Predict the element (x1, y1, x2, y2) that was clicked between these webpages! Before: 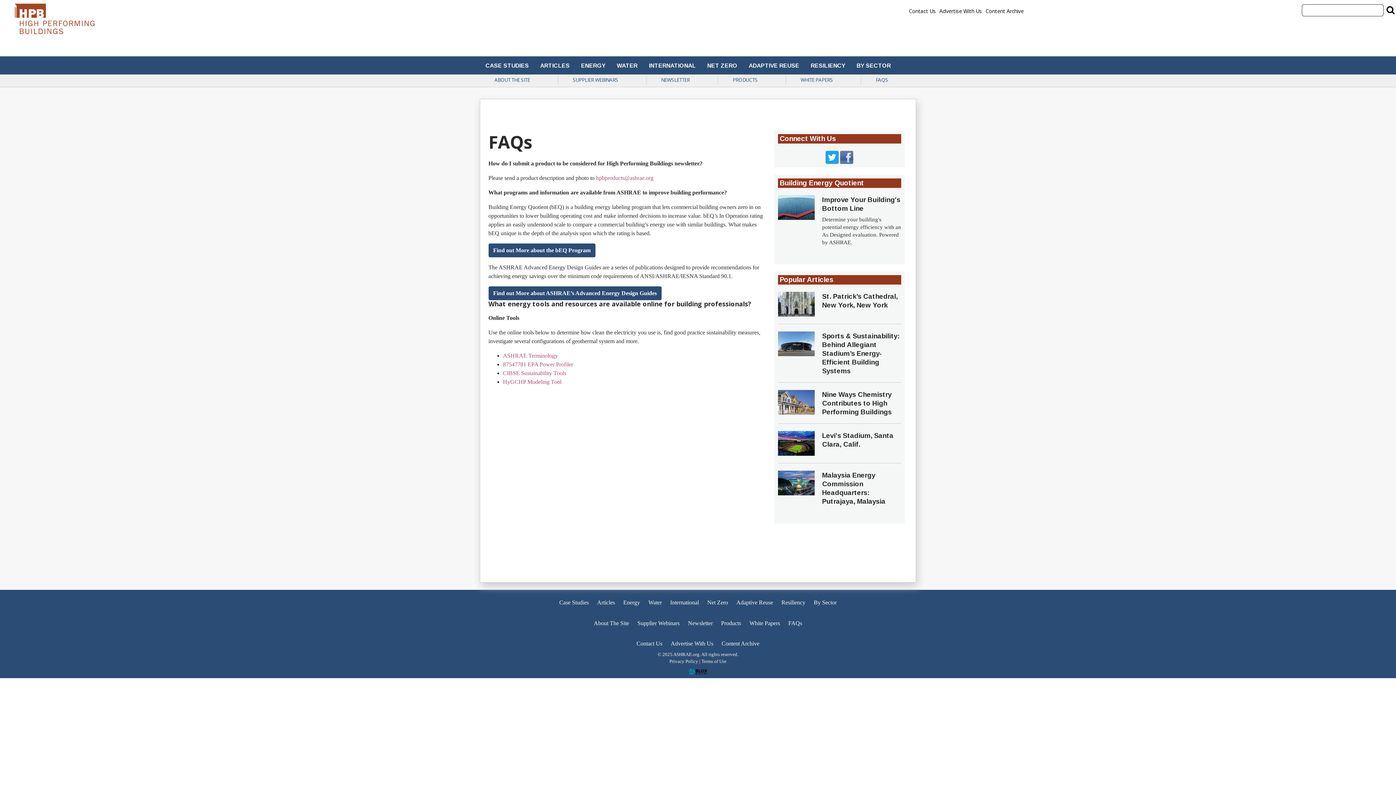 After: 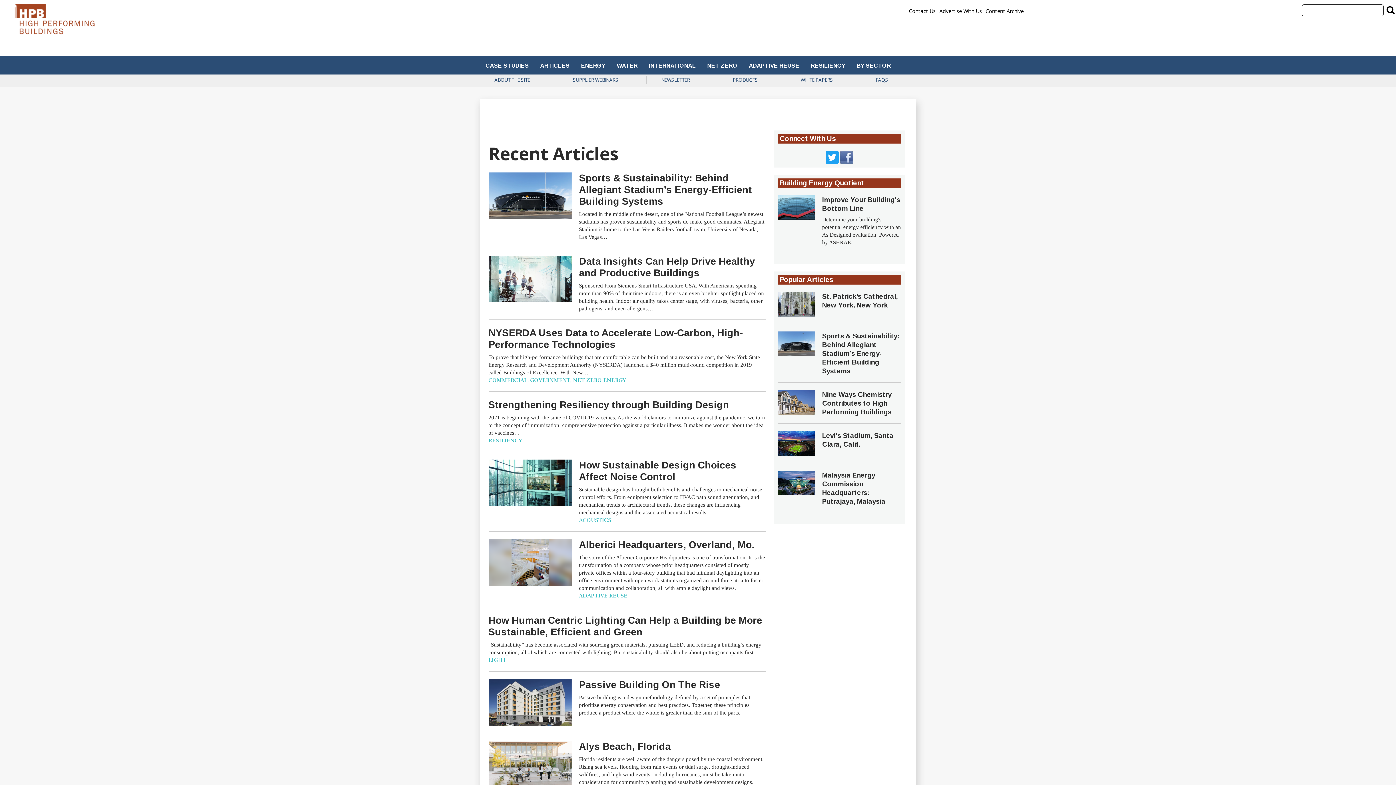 Action: bbox: (534, 60, 575, 71) label: ARTICLES